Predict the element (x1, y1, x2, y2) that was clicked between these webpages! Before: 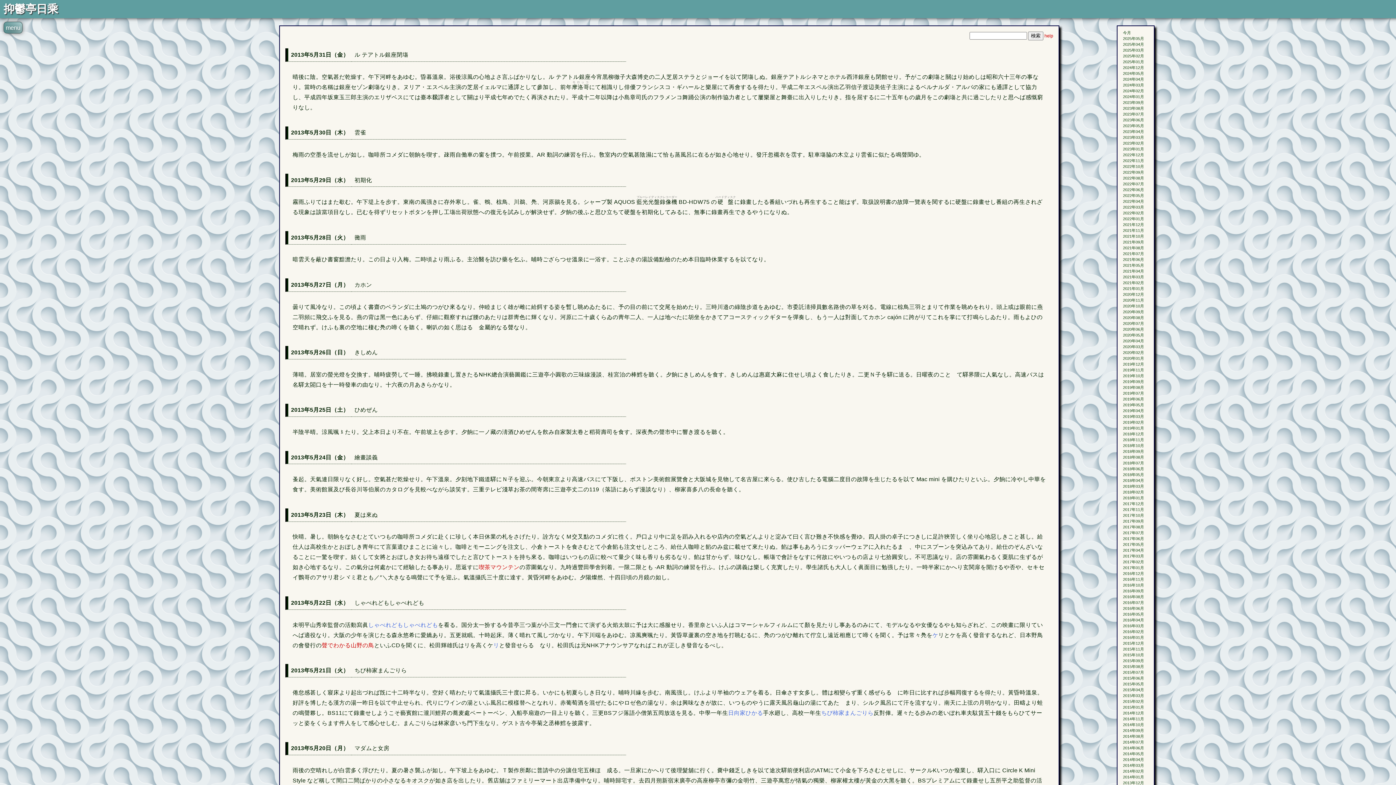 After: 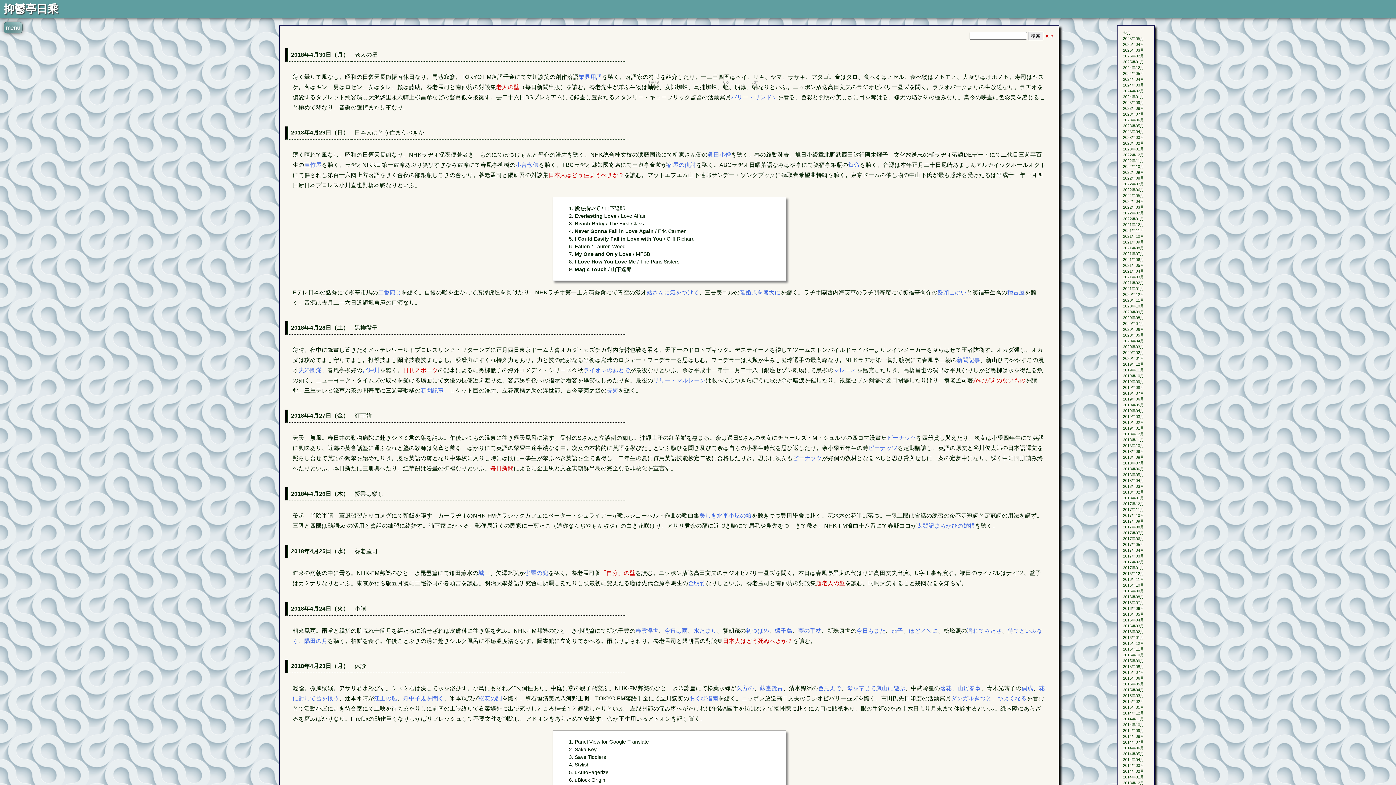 Action: label: 2018年04月 bbox: (1117, 477, 1154, 483)